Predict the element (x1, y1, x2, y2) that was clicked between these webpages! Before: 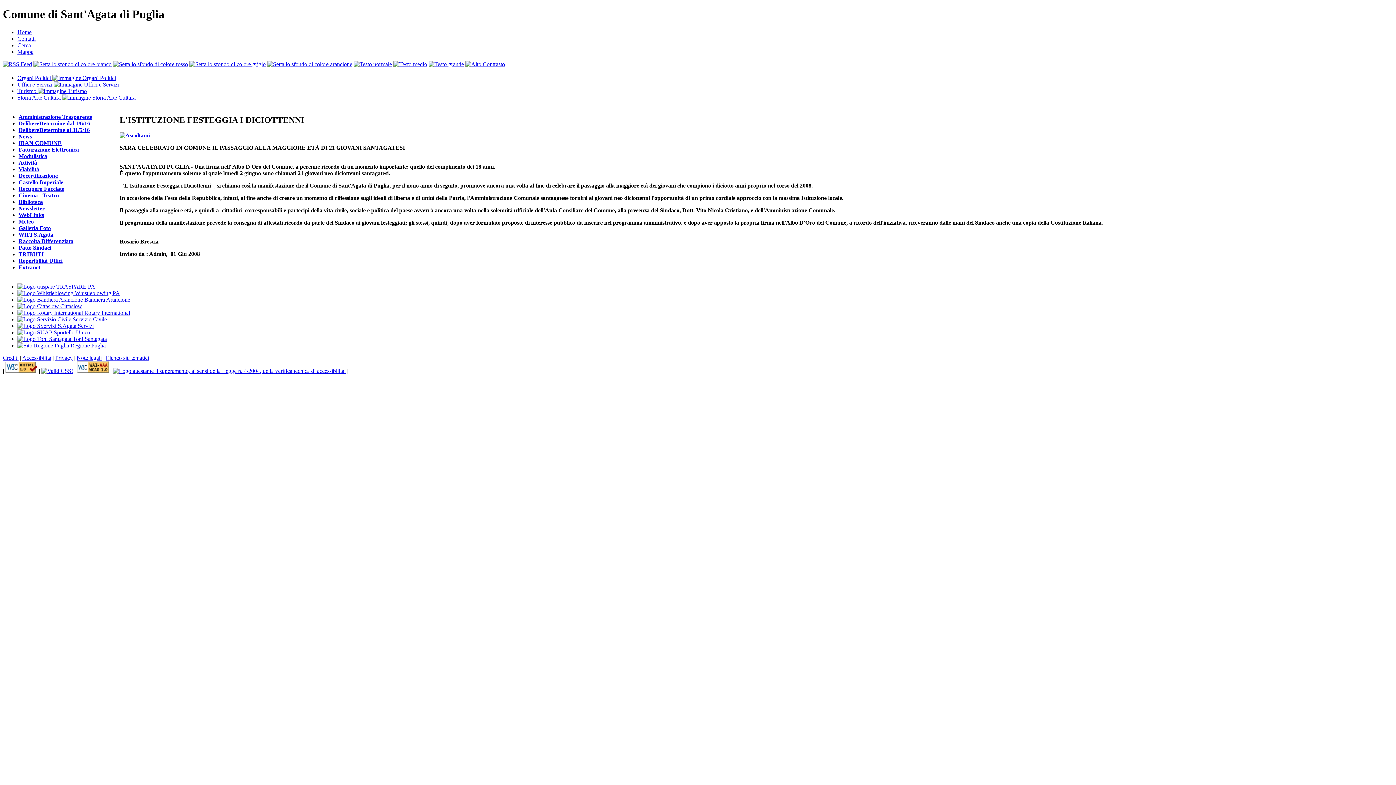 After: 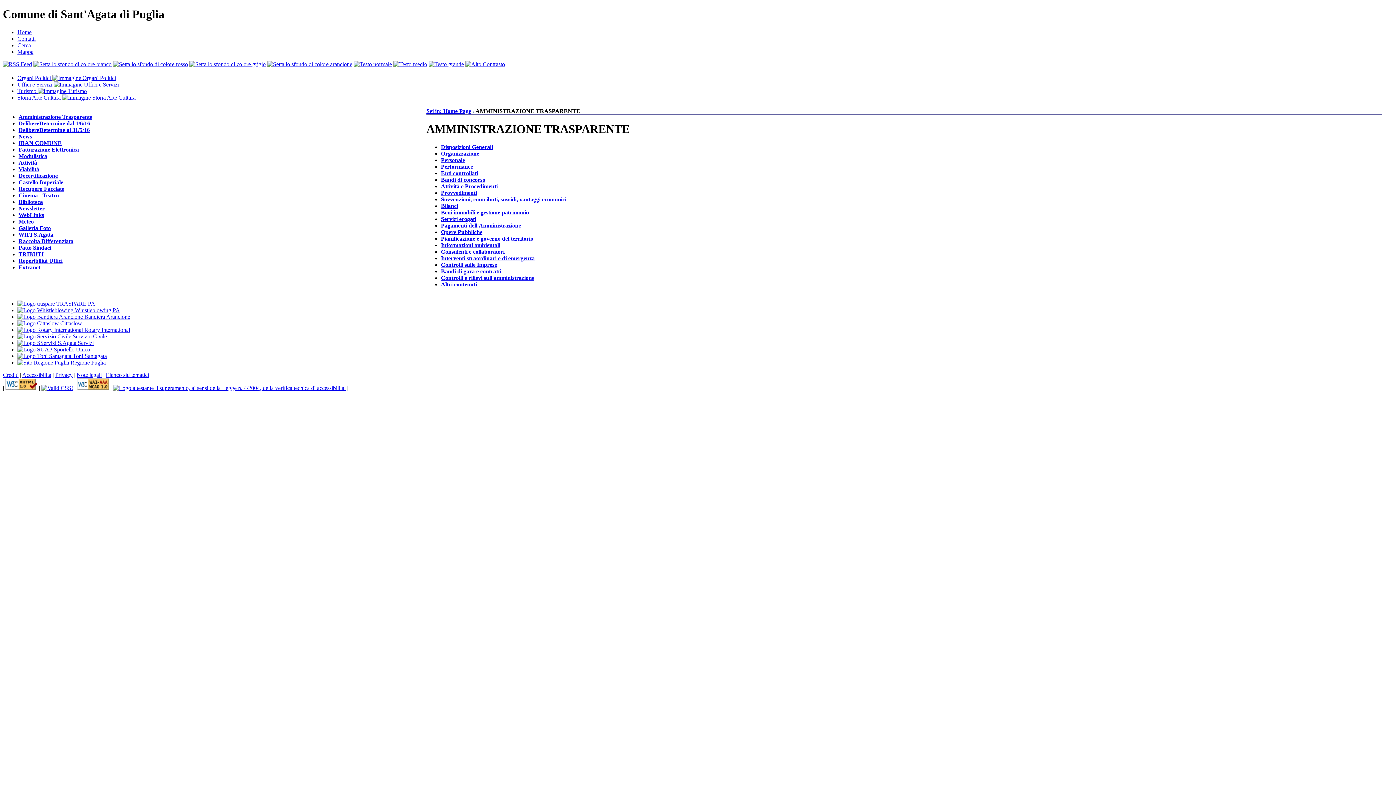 Action: label: Amministrazione Trasparente bbox: (18, 113, 92, 119)